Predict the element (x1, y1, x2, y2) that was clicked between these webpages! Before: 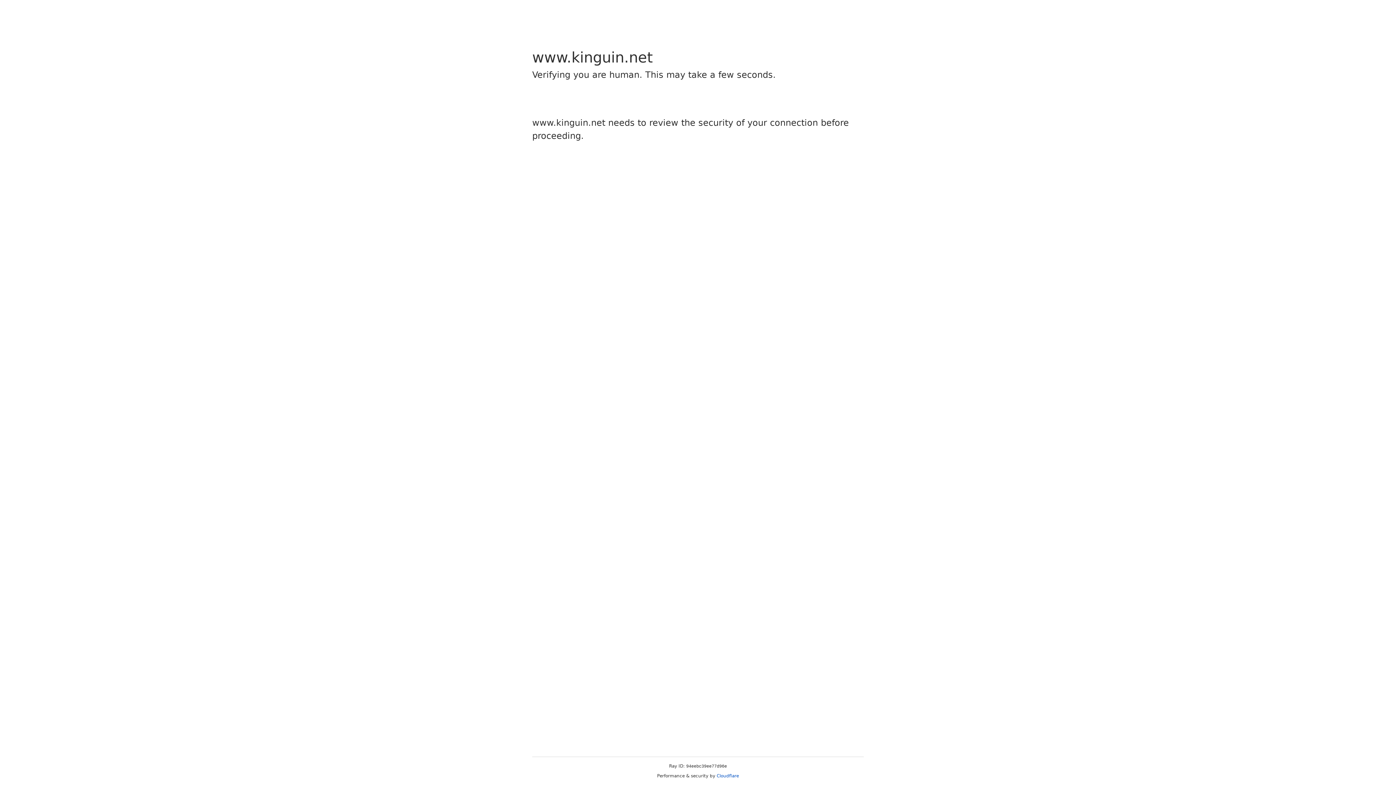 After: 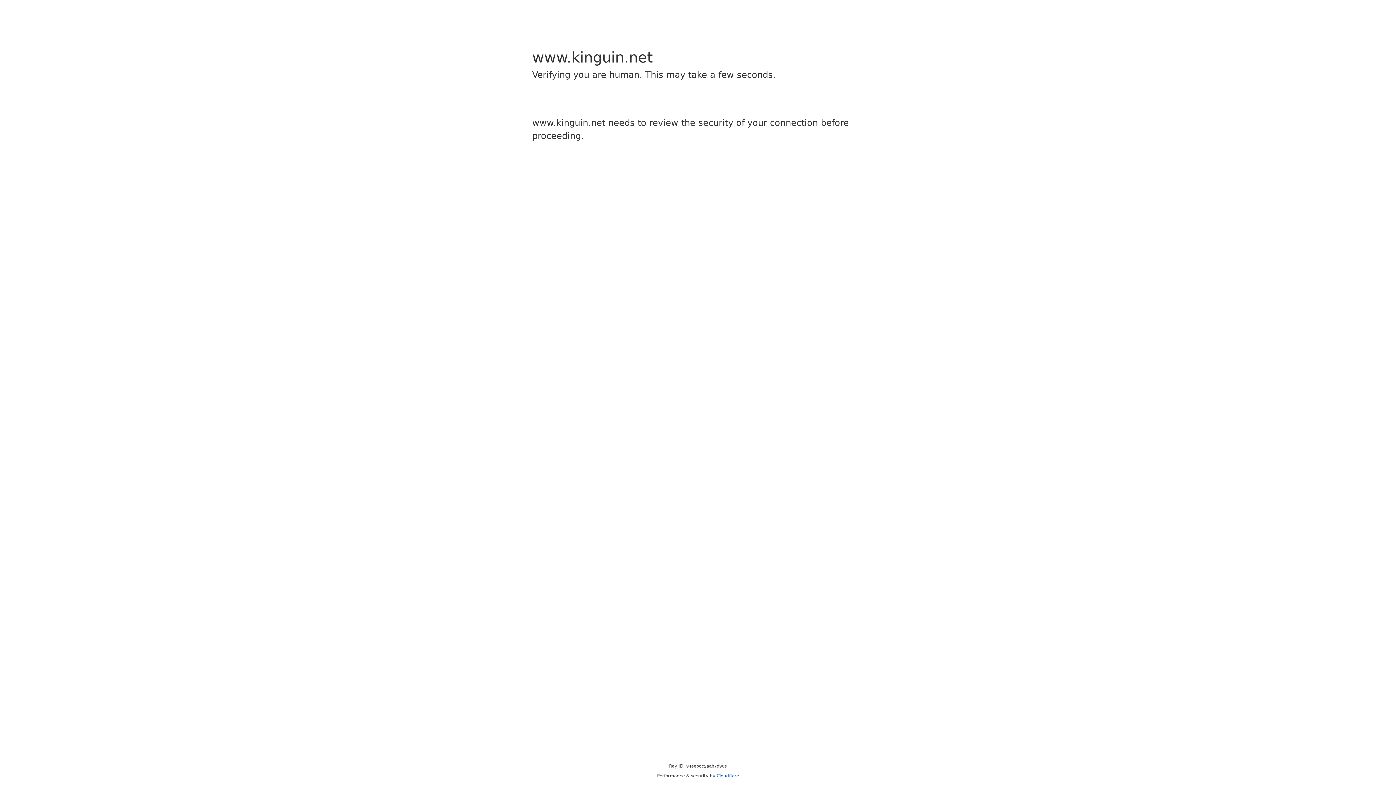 Action: bbox: (716, 773, 739, 778) label: Cloudflare